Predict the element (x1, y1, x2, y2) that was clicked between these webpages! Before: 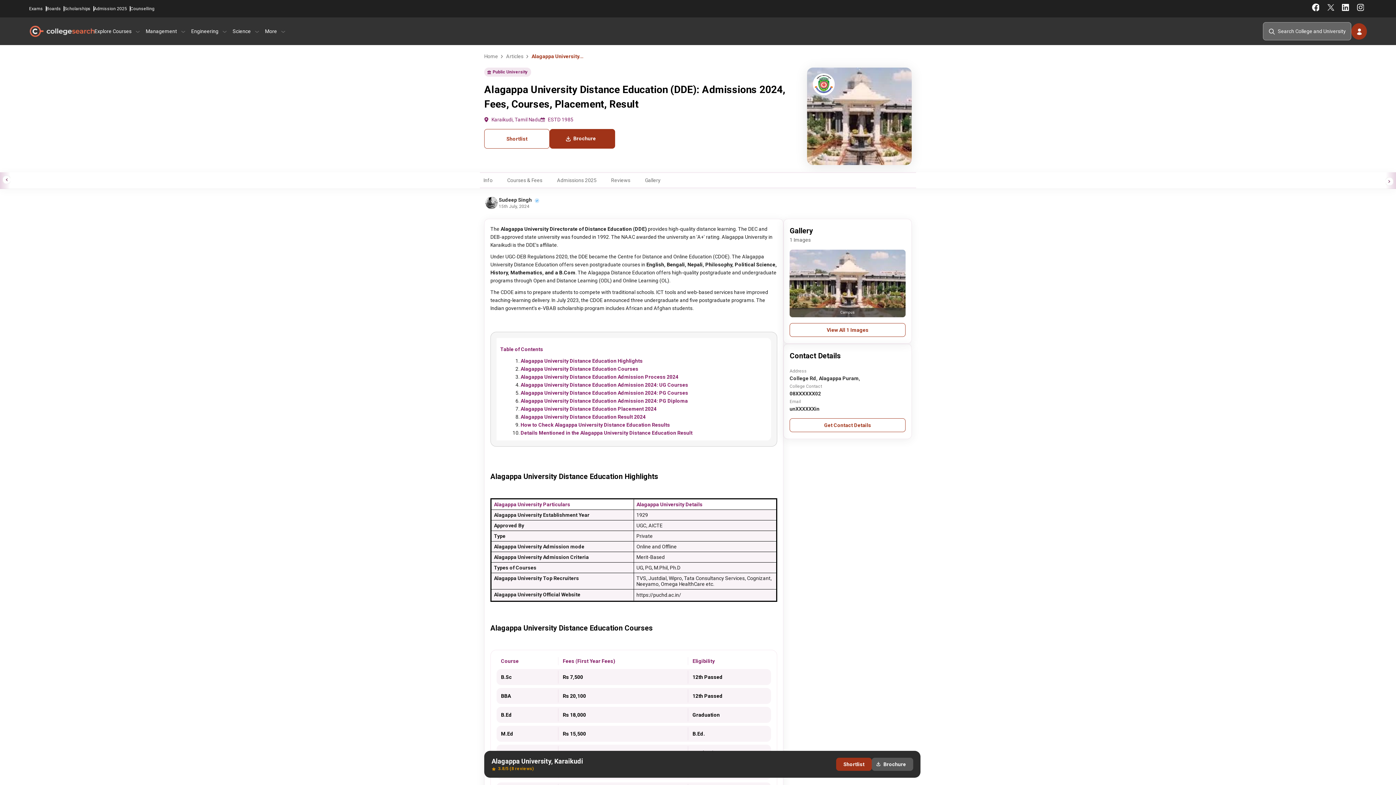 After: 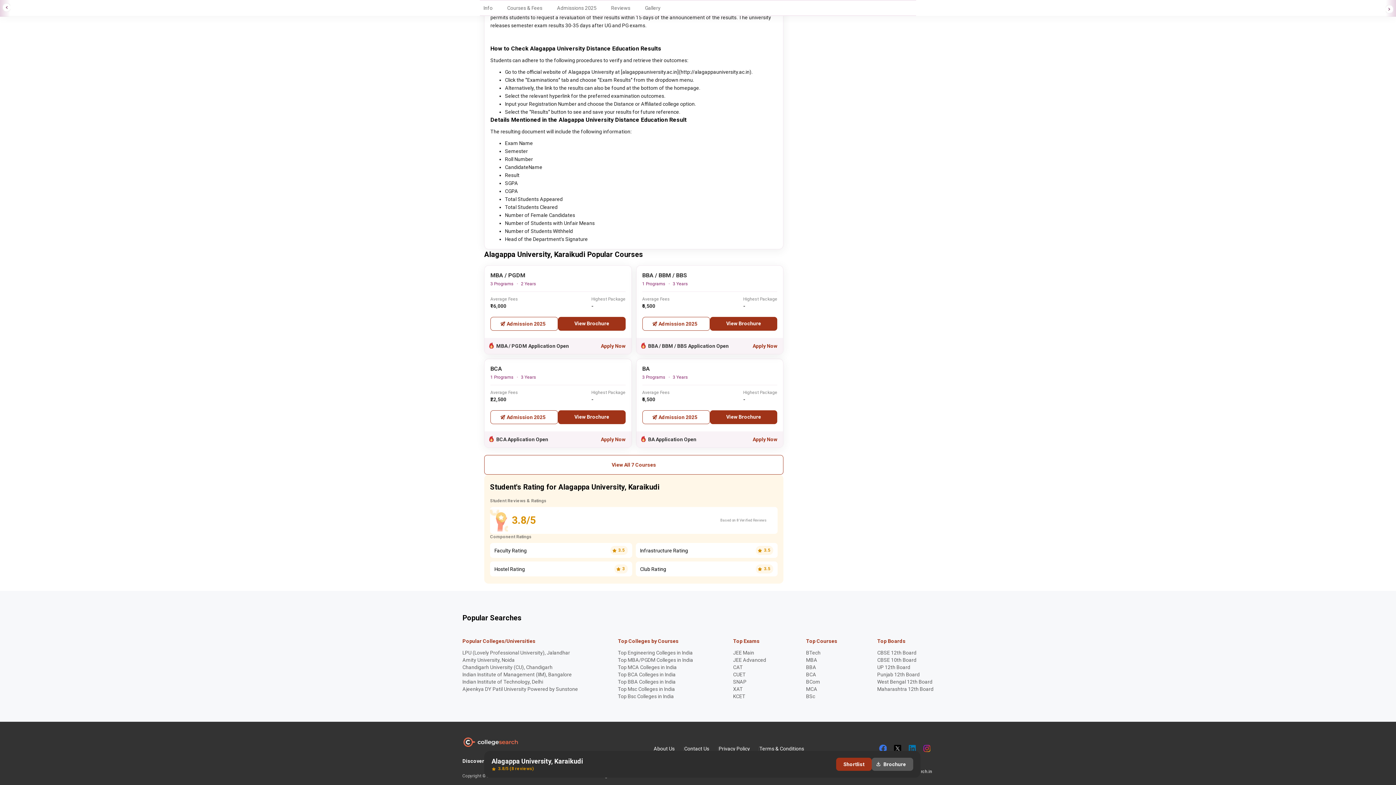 Action: bbox: (520, 422, 670, 428) label: How to Check Alagappa University Distance Education Results